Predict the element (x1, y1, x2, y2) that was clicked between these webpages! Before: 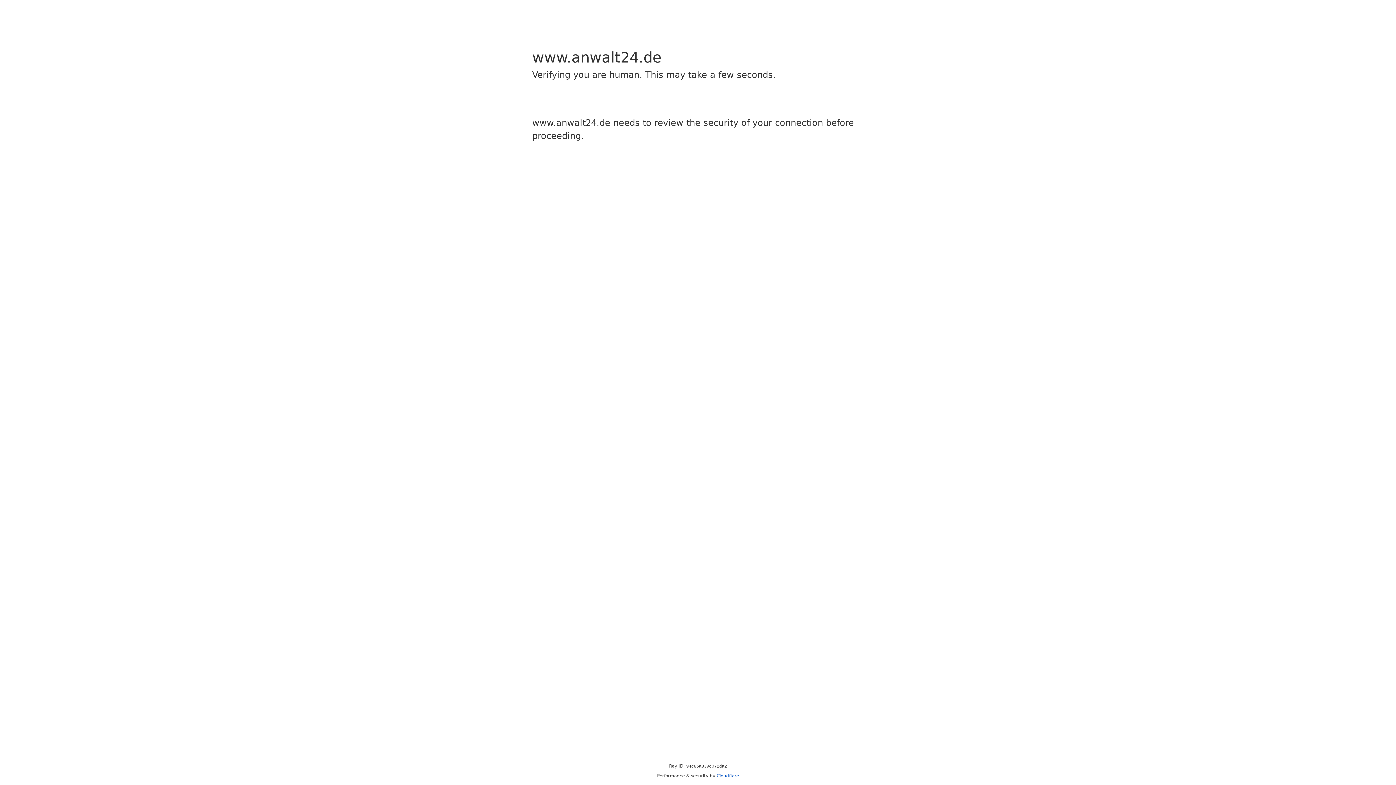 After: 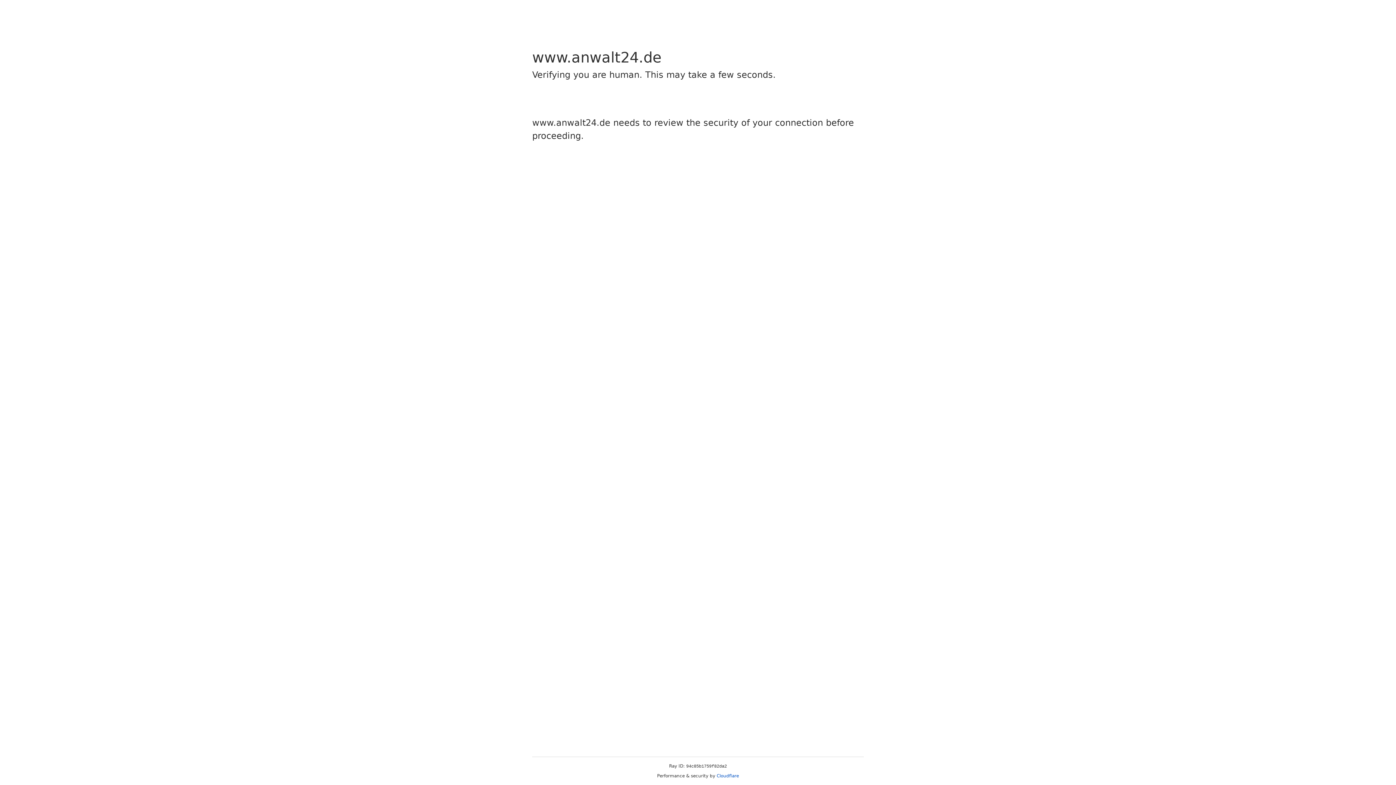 Action: label: Cloudflare bbox: (716, 773, 739, 778)